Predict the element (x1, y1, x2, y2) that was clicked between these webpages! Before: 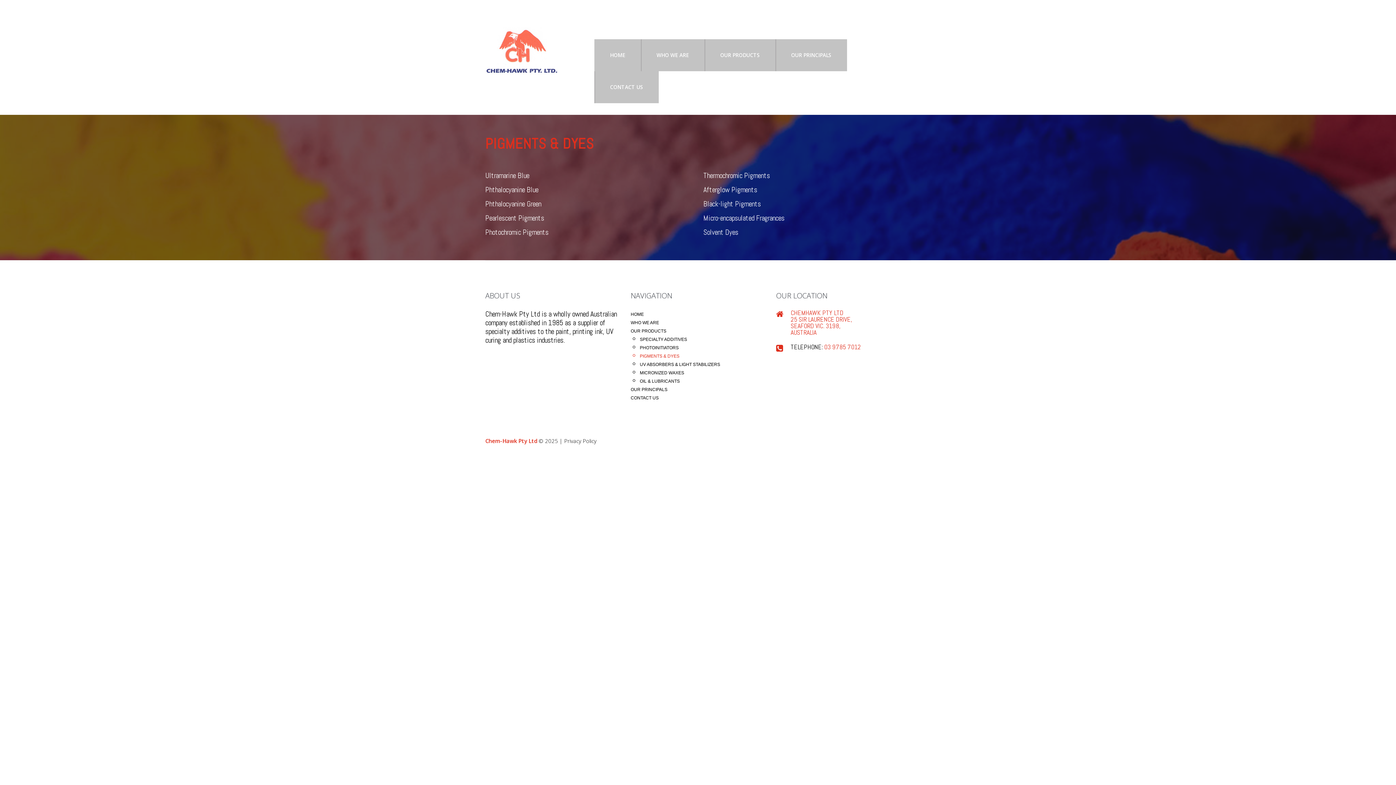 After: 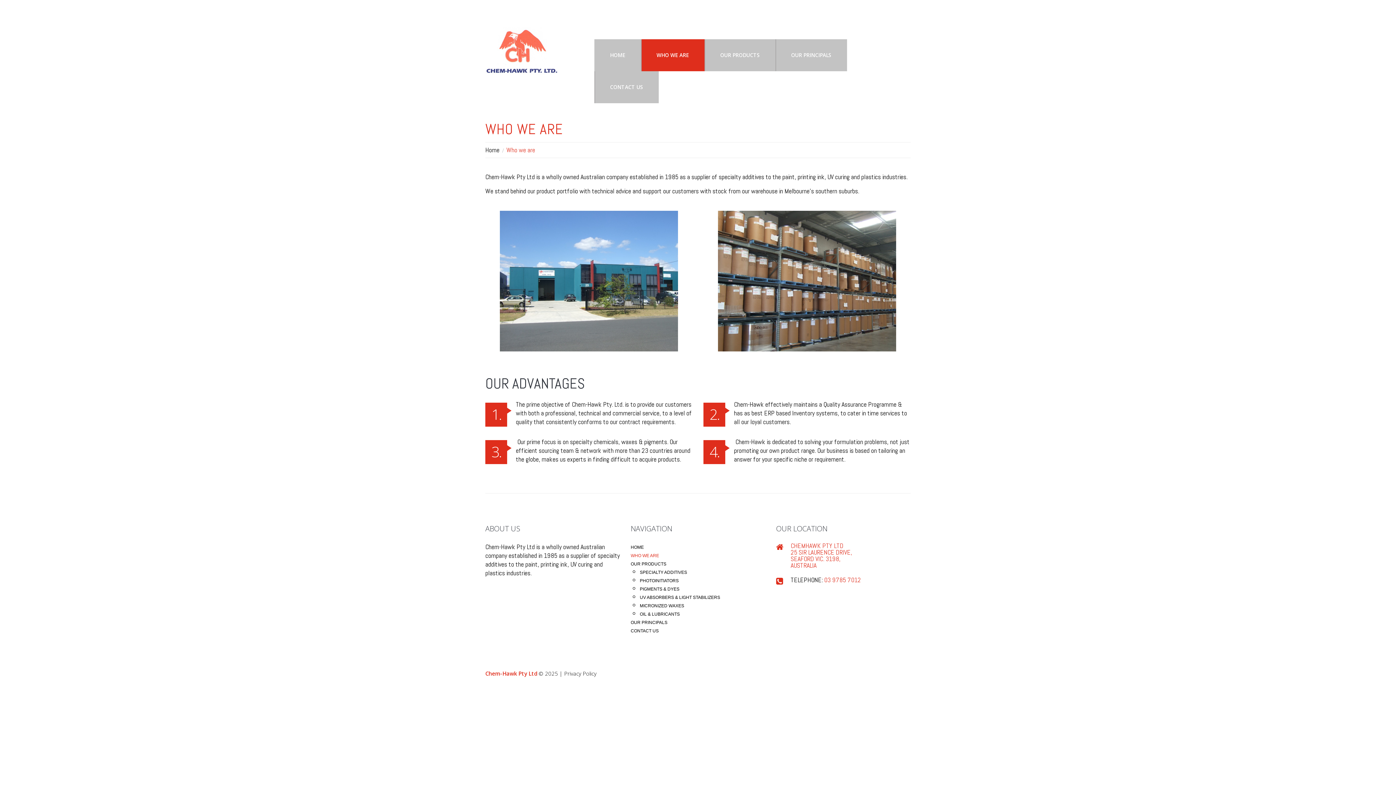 Action: label: WHO WE ARE bbox: (641, 39, 704, 71)